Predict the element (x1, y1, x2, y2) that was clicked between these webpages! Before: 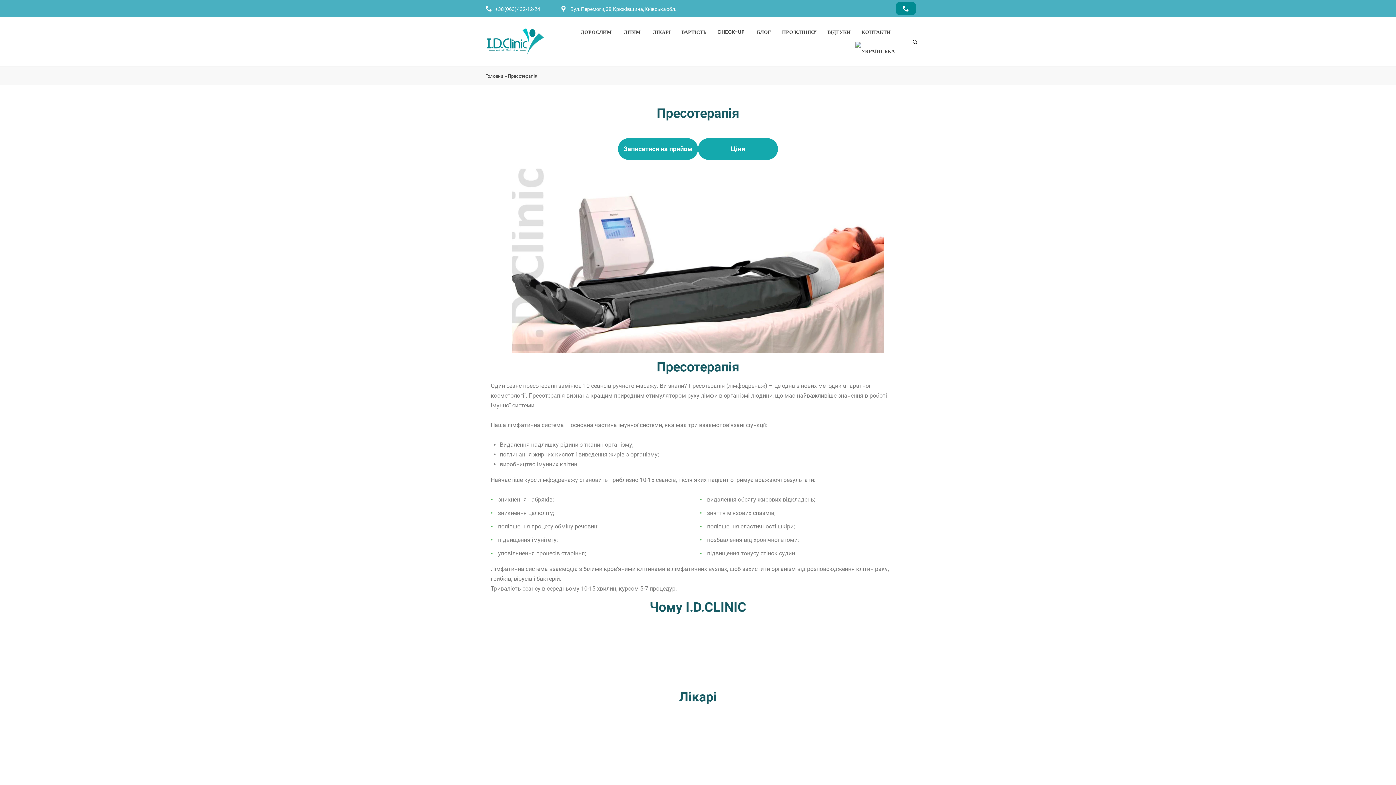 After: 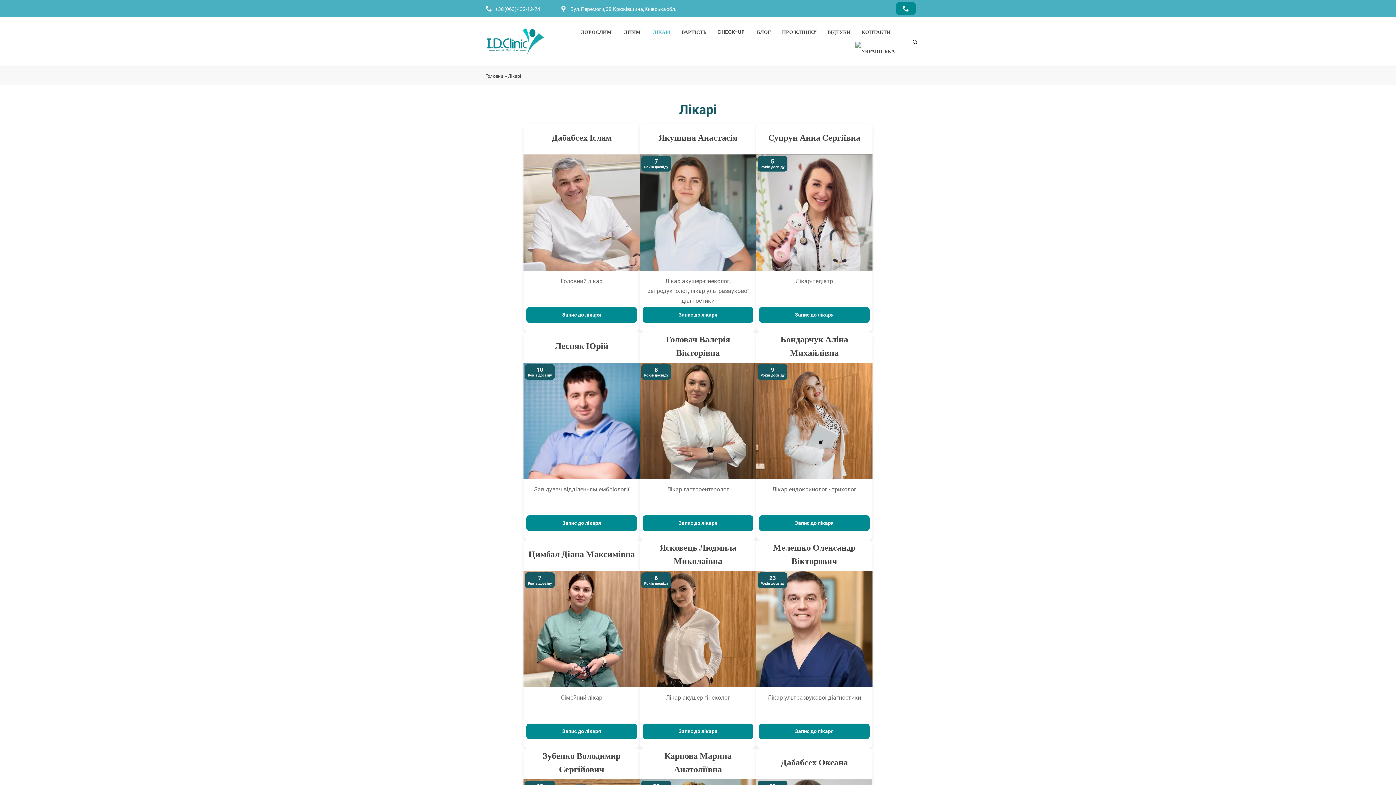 Action: label: ЛІКАРІ bbox: (652, 22, 670, 41)